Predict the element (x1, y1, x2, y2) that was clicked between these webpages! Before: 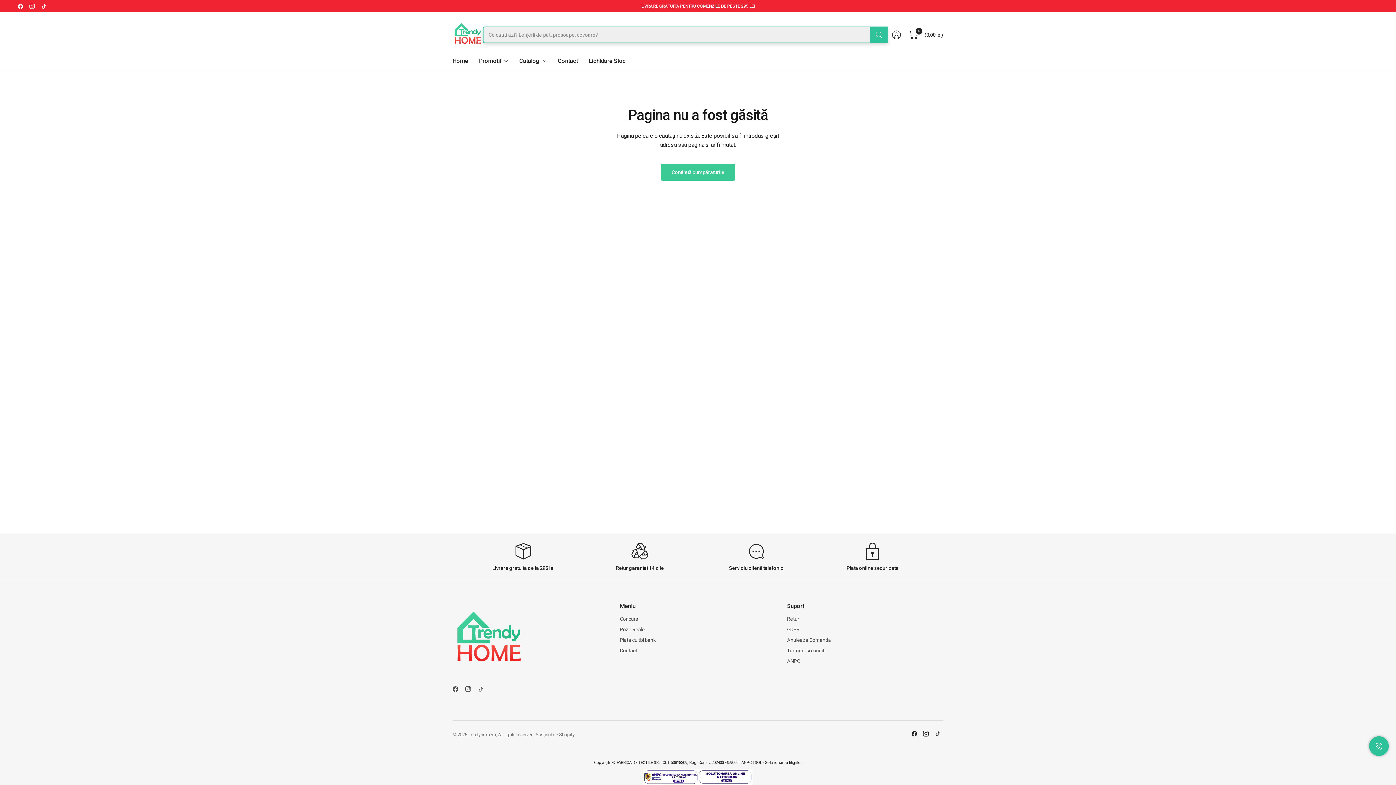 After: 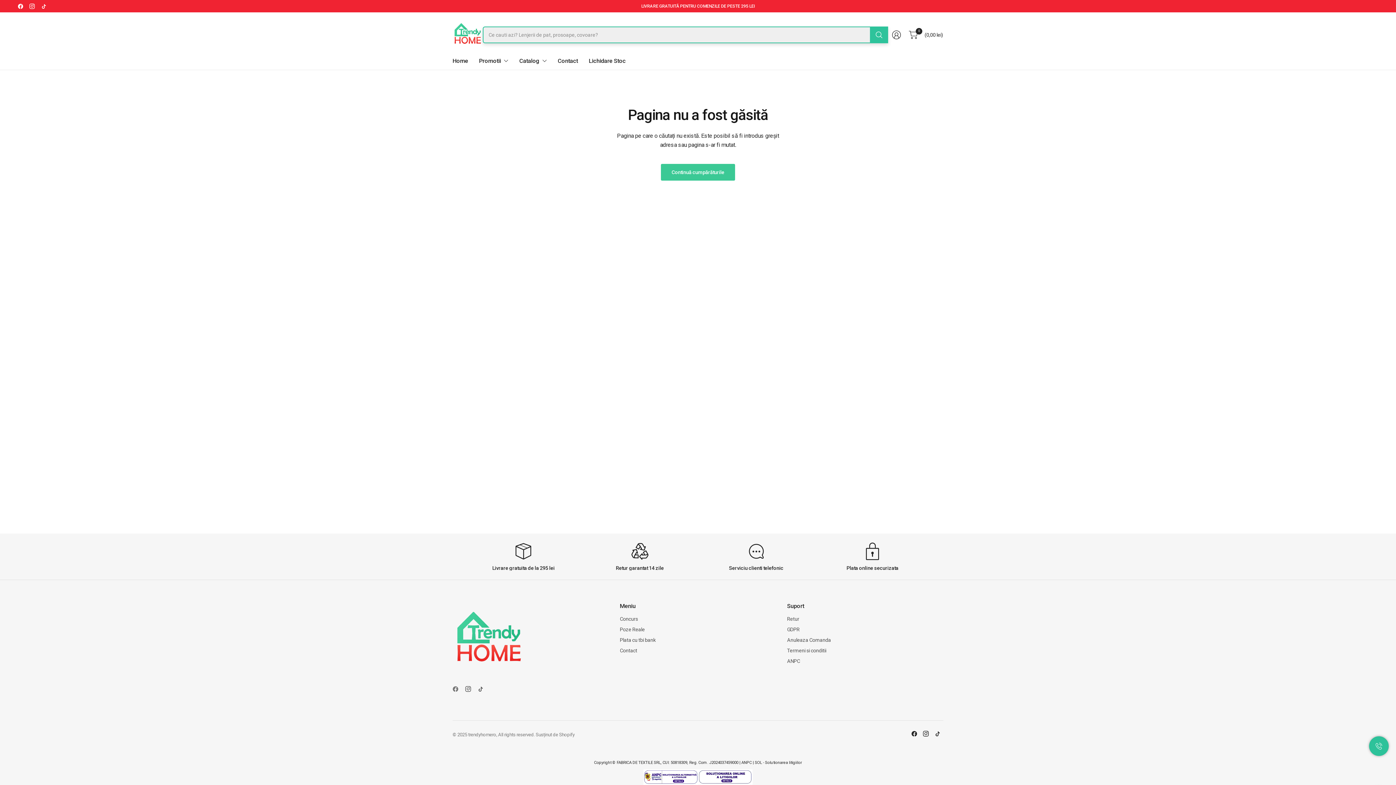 Action: bbox: (452, 683, 464, 695)